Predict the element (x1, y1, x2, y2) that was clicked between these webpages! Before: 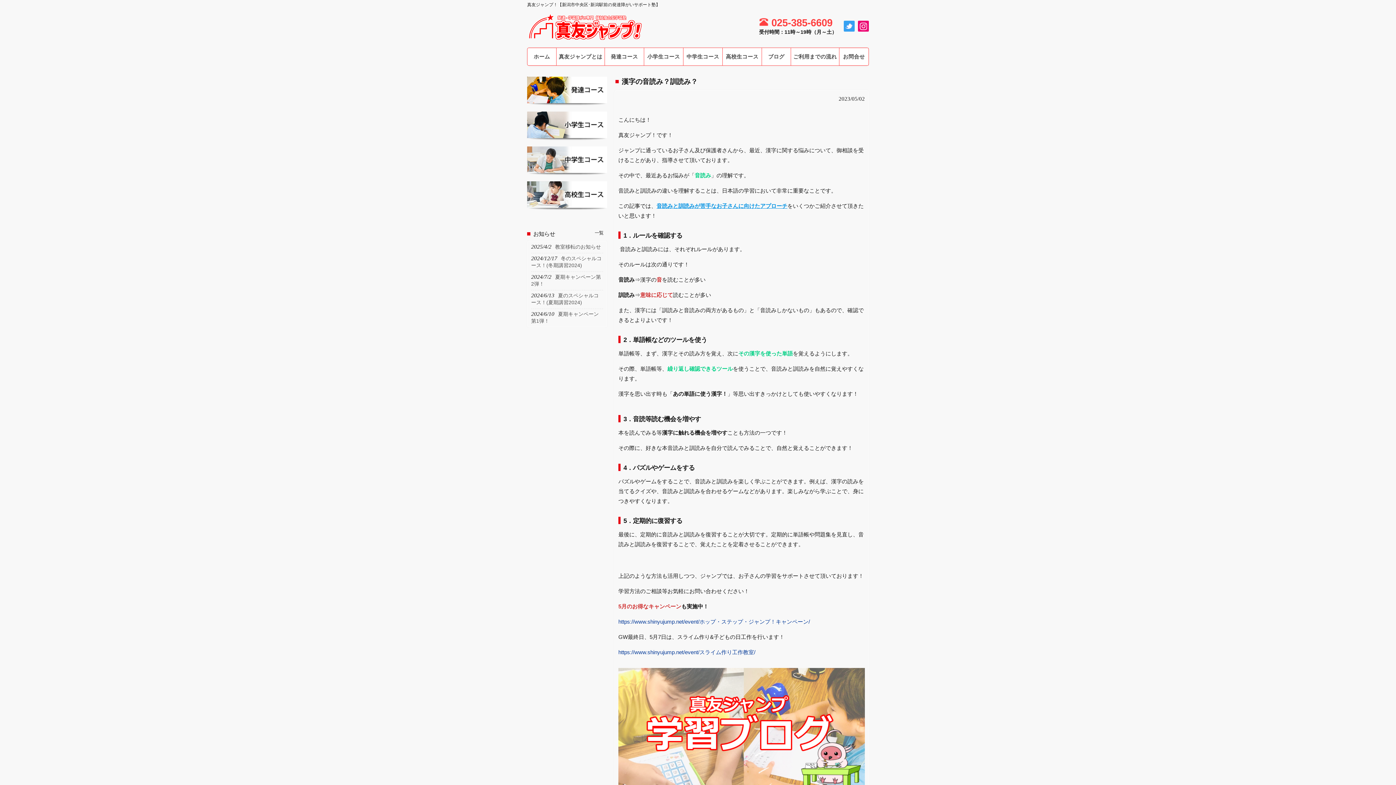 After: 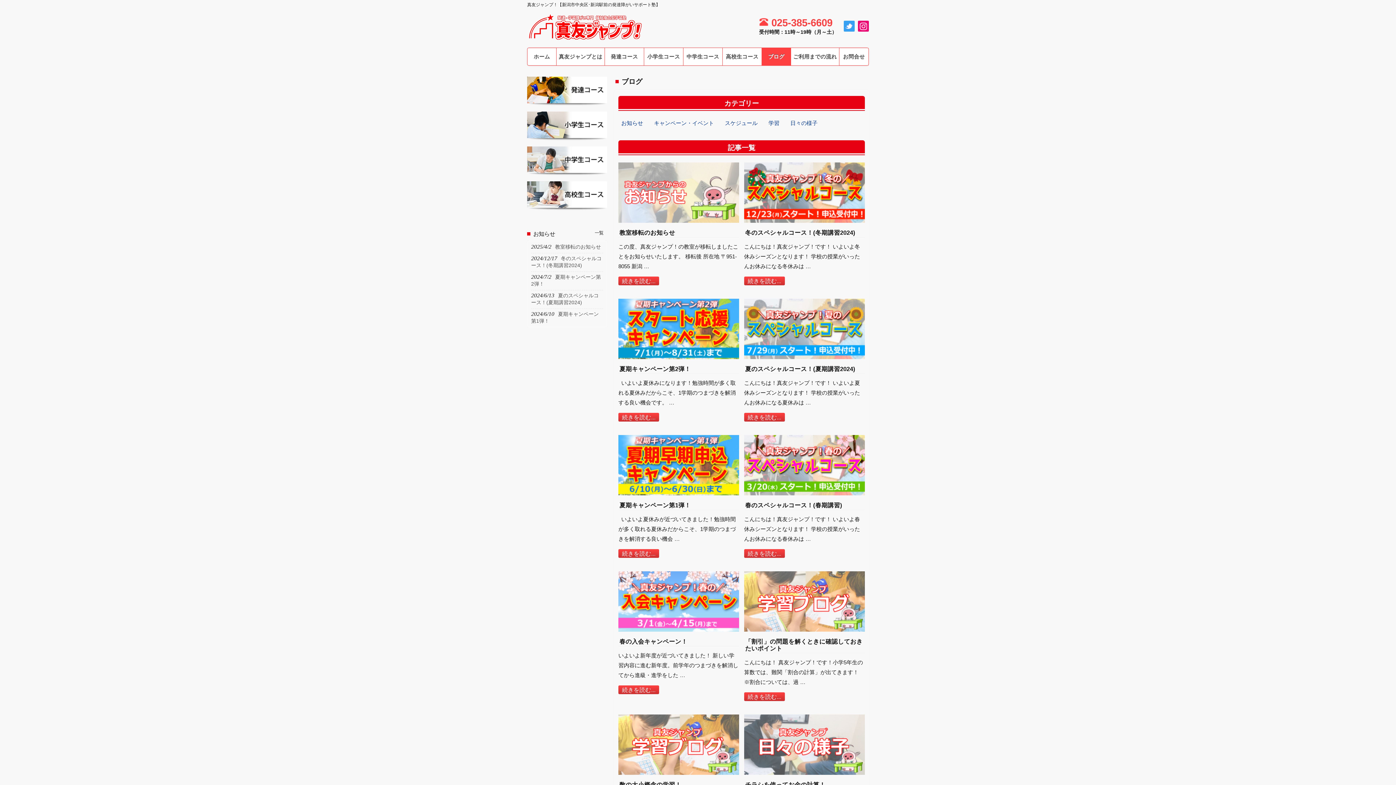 Action: bbox: (762, 48, 790, 65) label: ブログ